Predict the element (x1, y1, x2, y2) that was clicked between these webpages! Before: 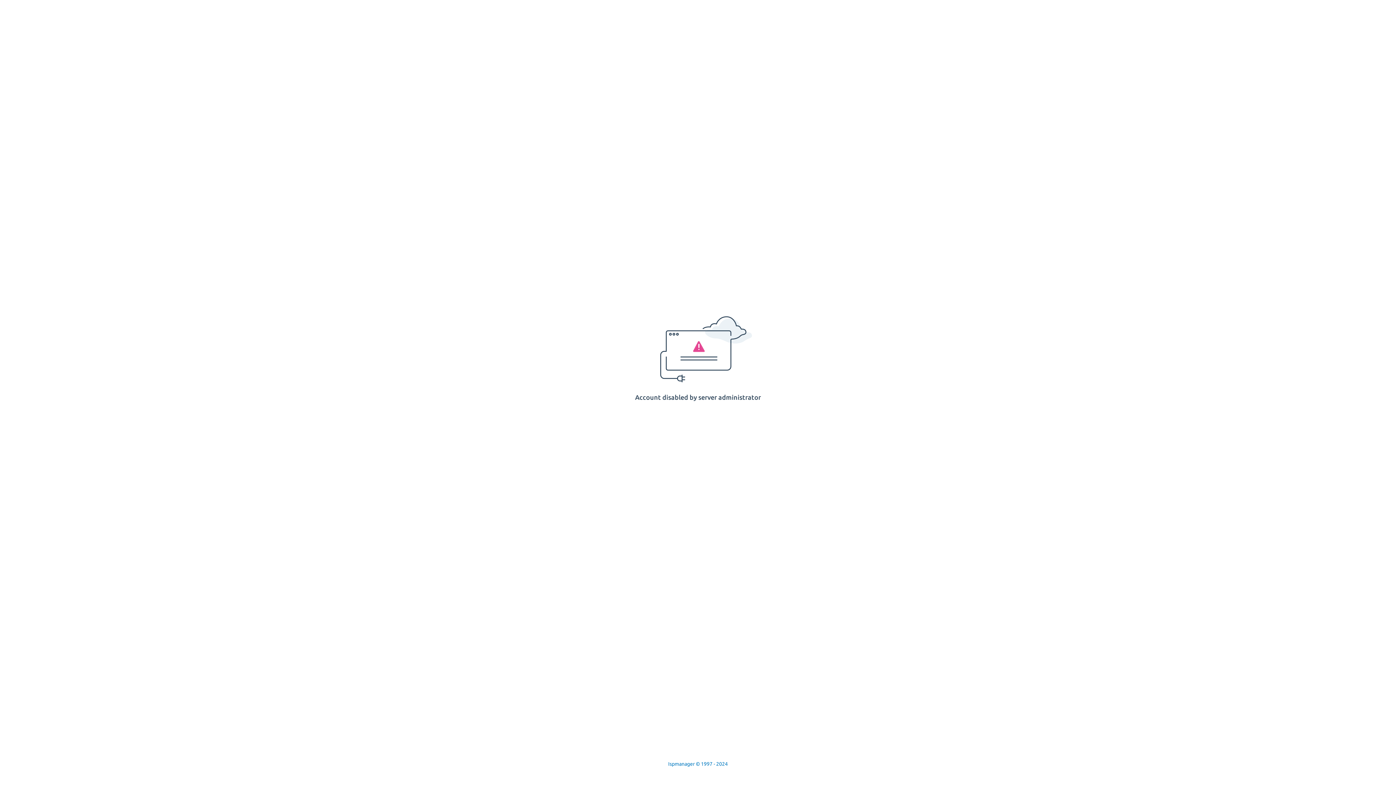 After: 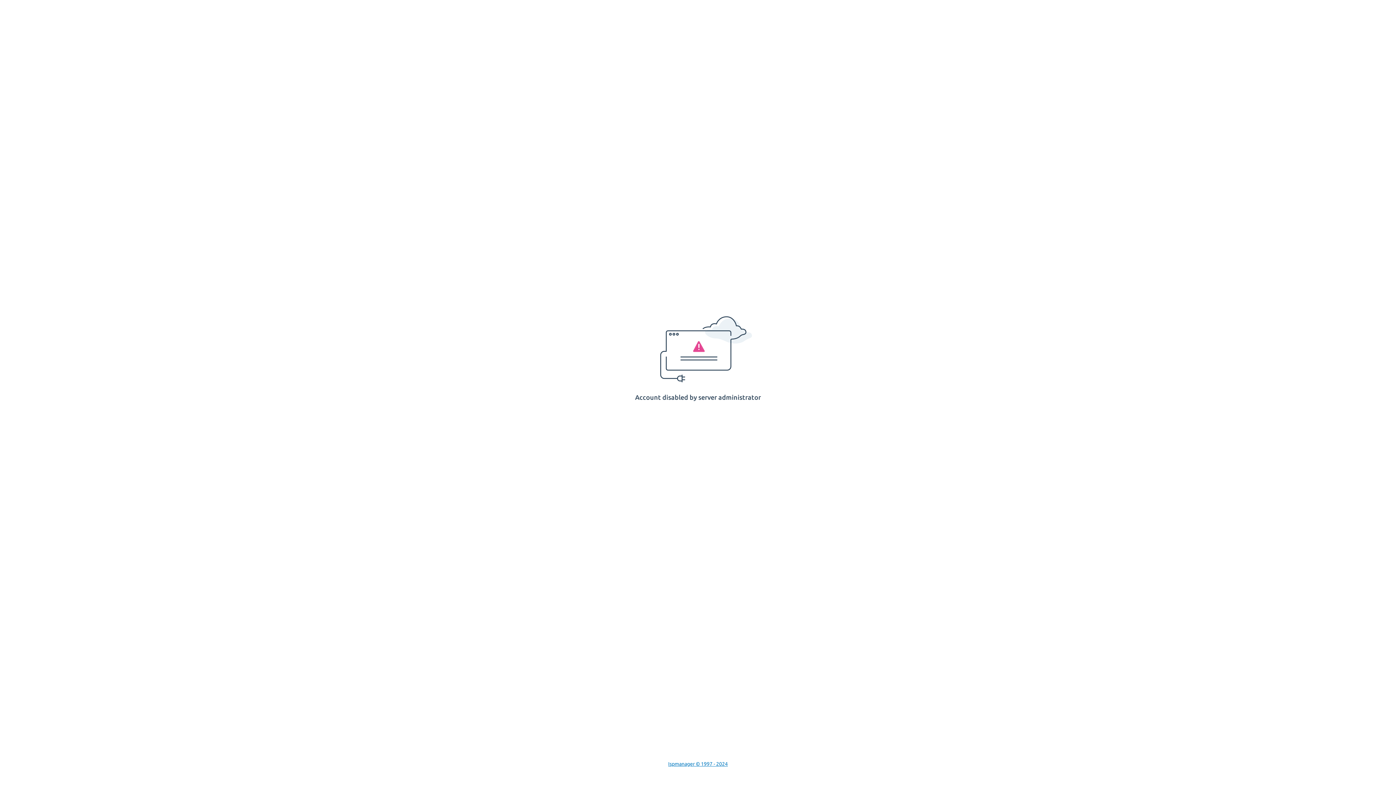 Action: label: Ispmanager © 1997 - 2024 bbox: (668, 761, 728, 767)